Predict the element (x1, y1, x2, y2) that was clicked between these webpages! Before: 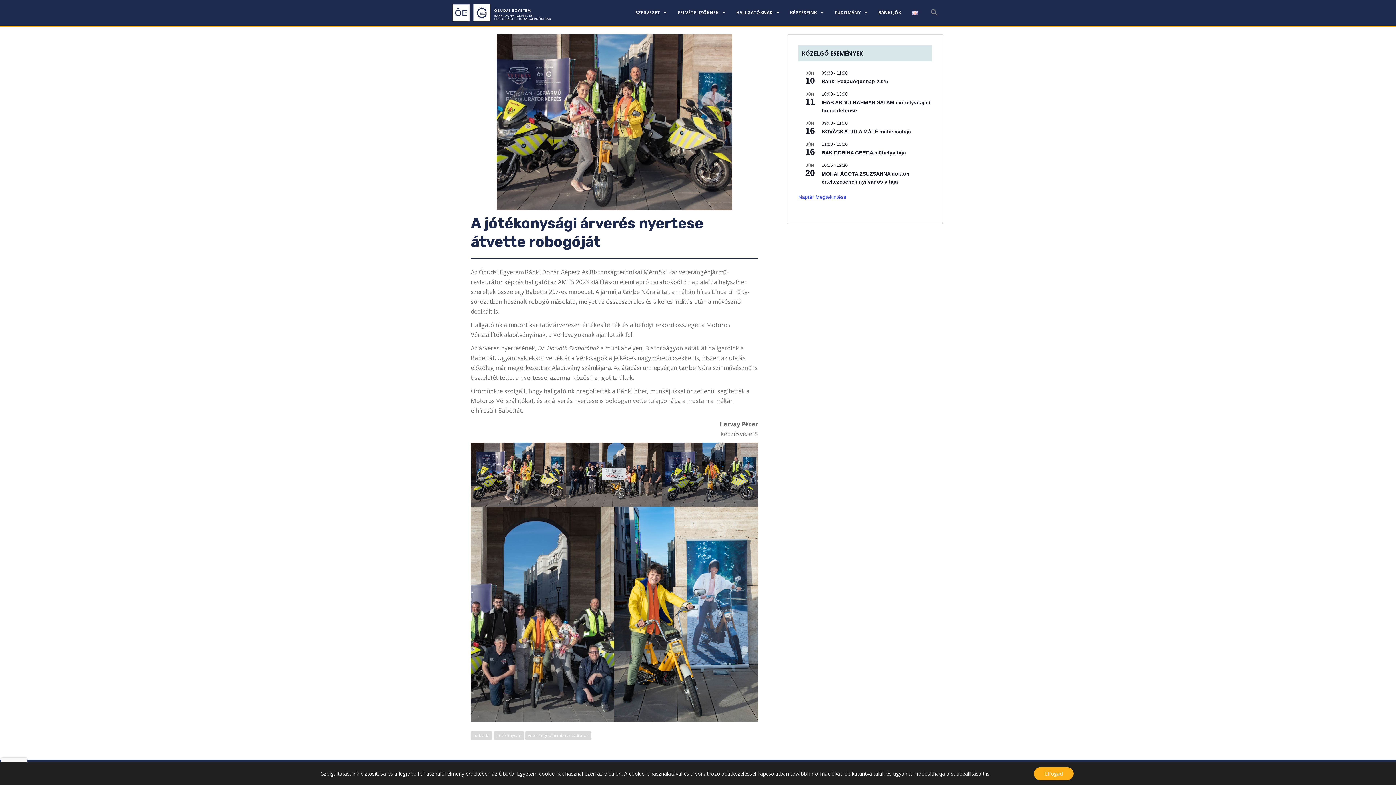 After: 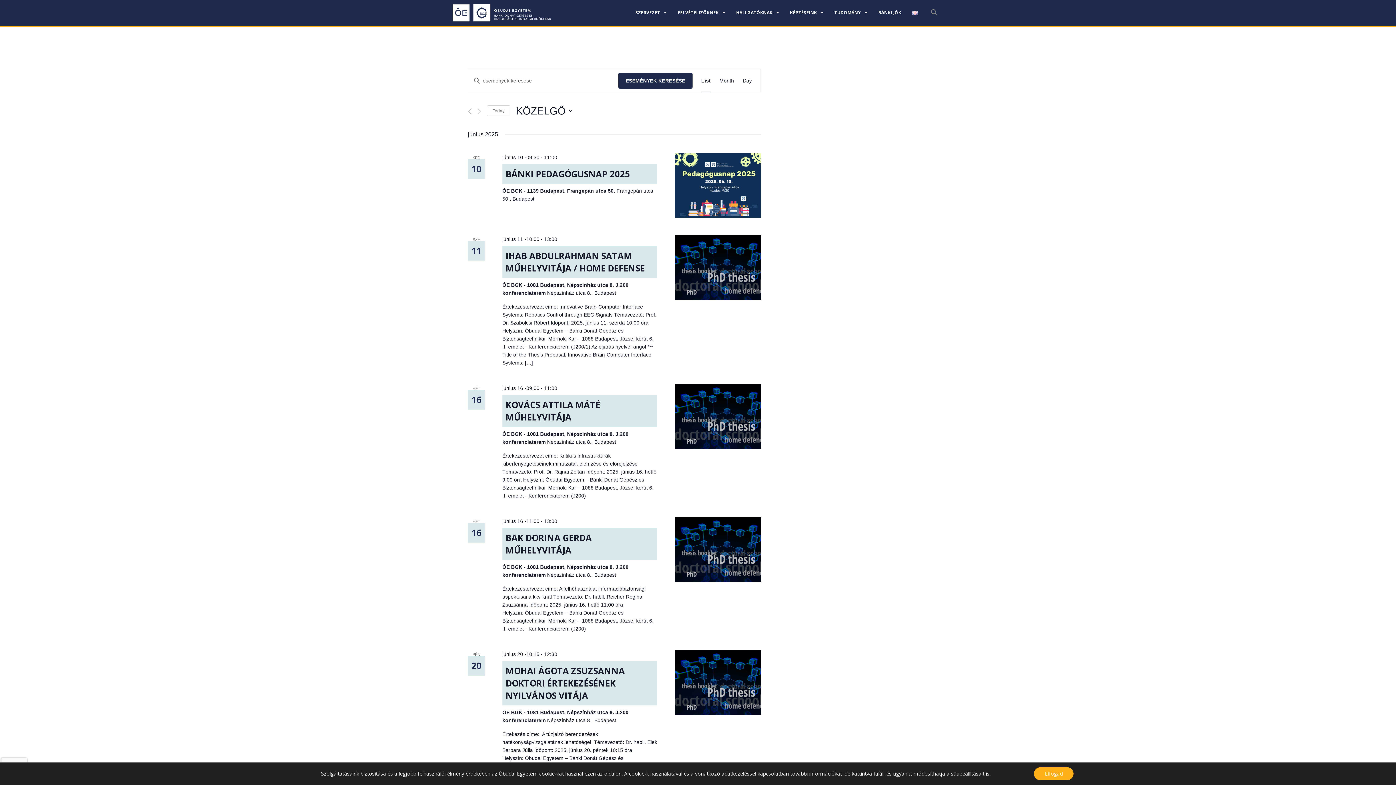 Action: label: Naptár Megtekintése bbox: (798, 194, 846, 200)